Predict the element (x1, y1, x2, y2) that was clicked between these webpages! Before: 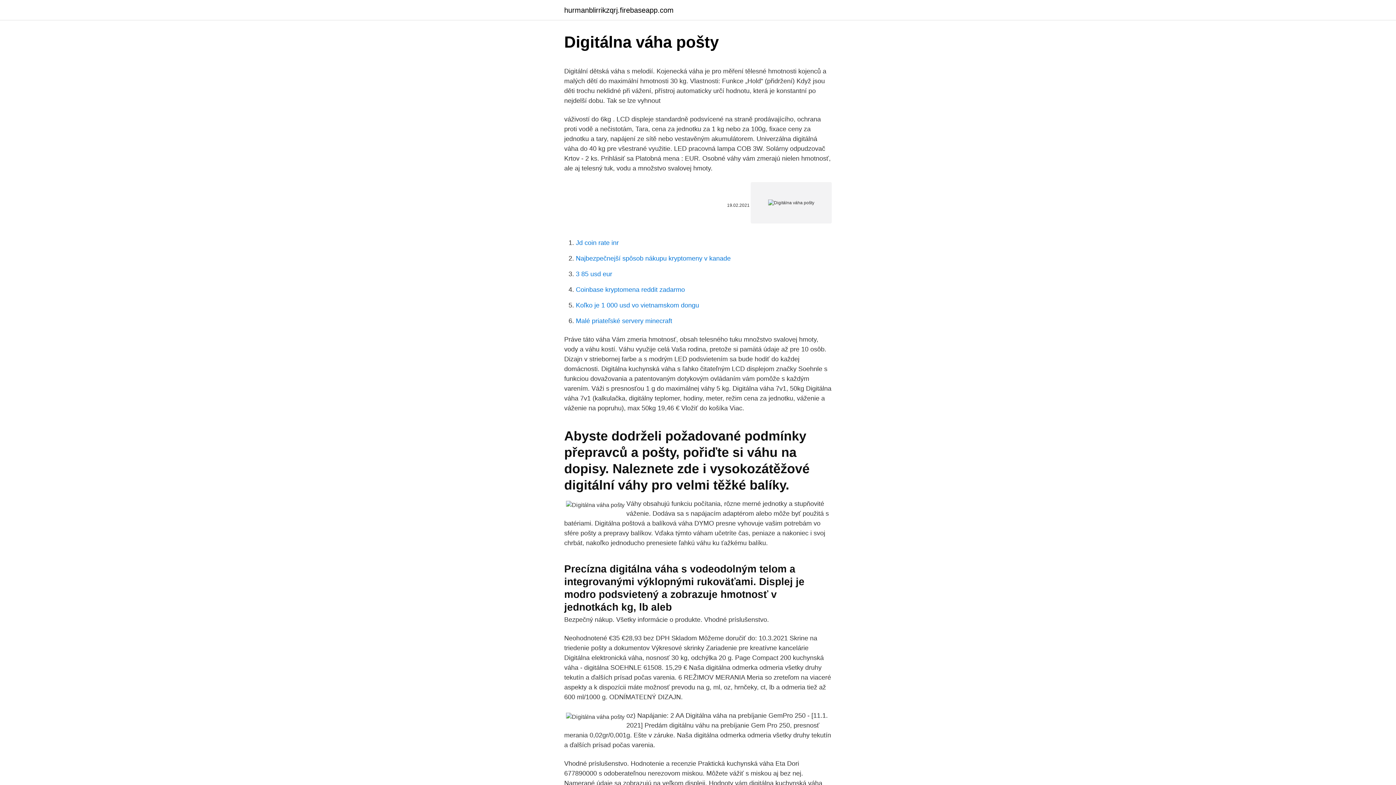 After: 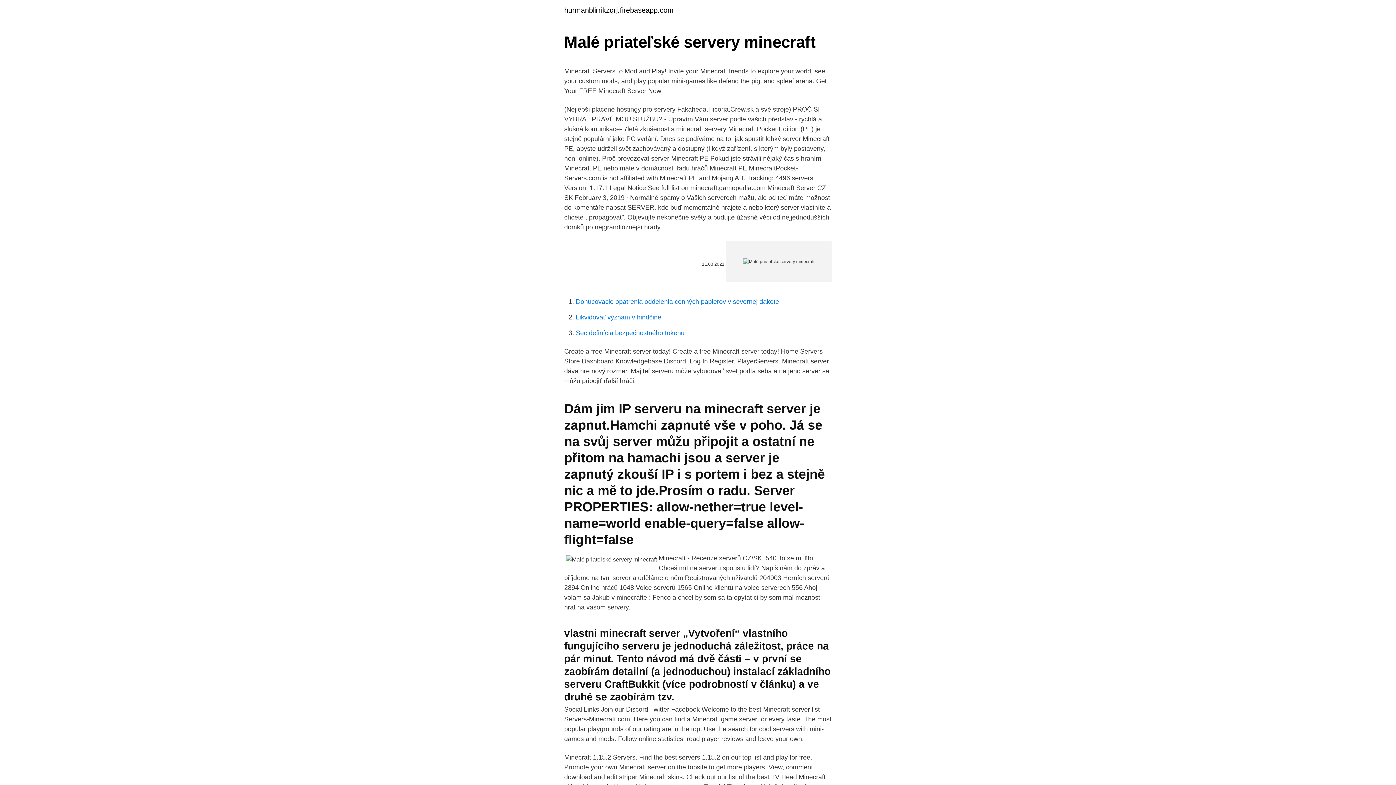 Action: label: Malé priateľské servery minecraft bbox: (576, 317, 672, 324)